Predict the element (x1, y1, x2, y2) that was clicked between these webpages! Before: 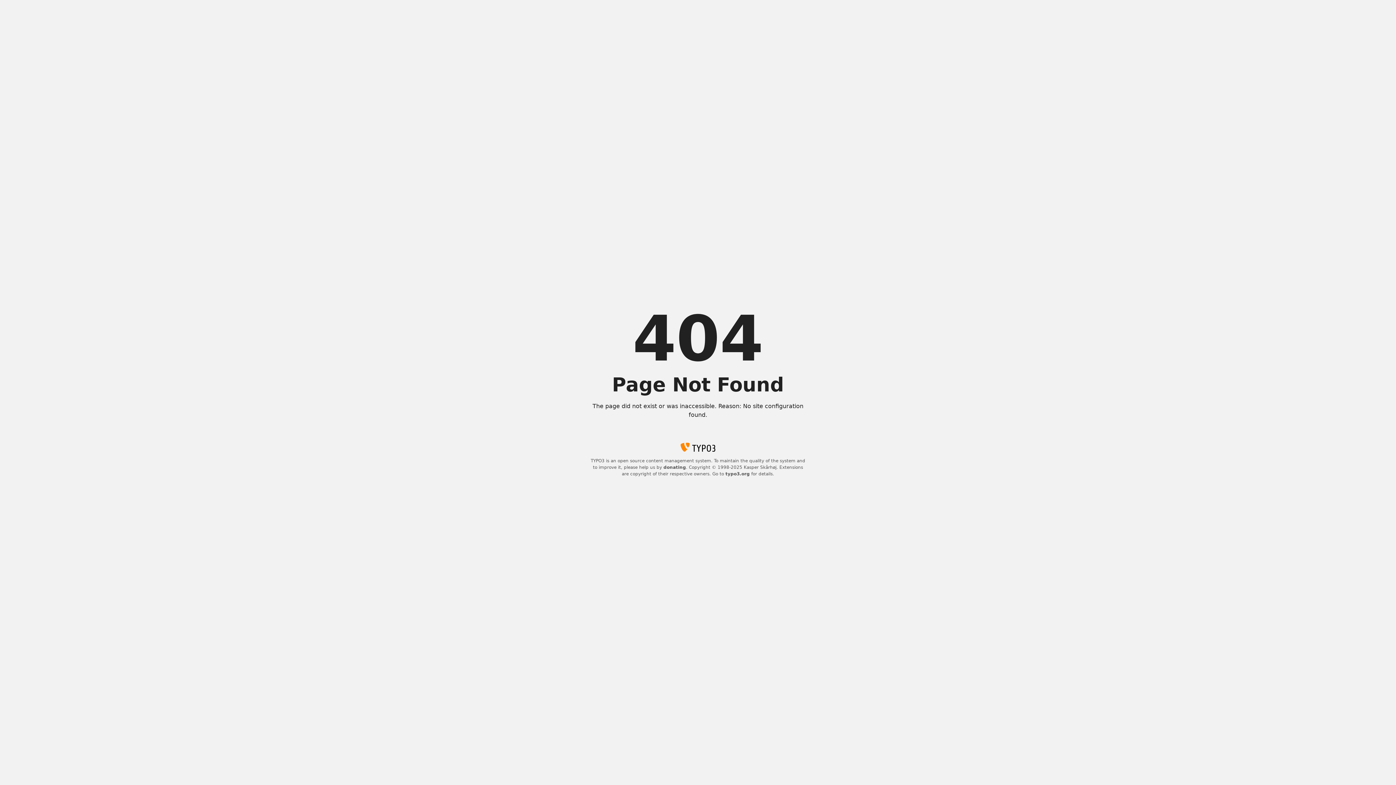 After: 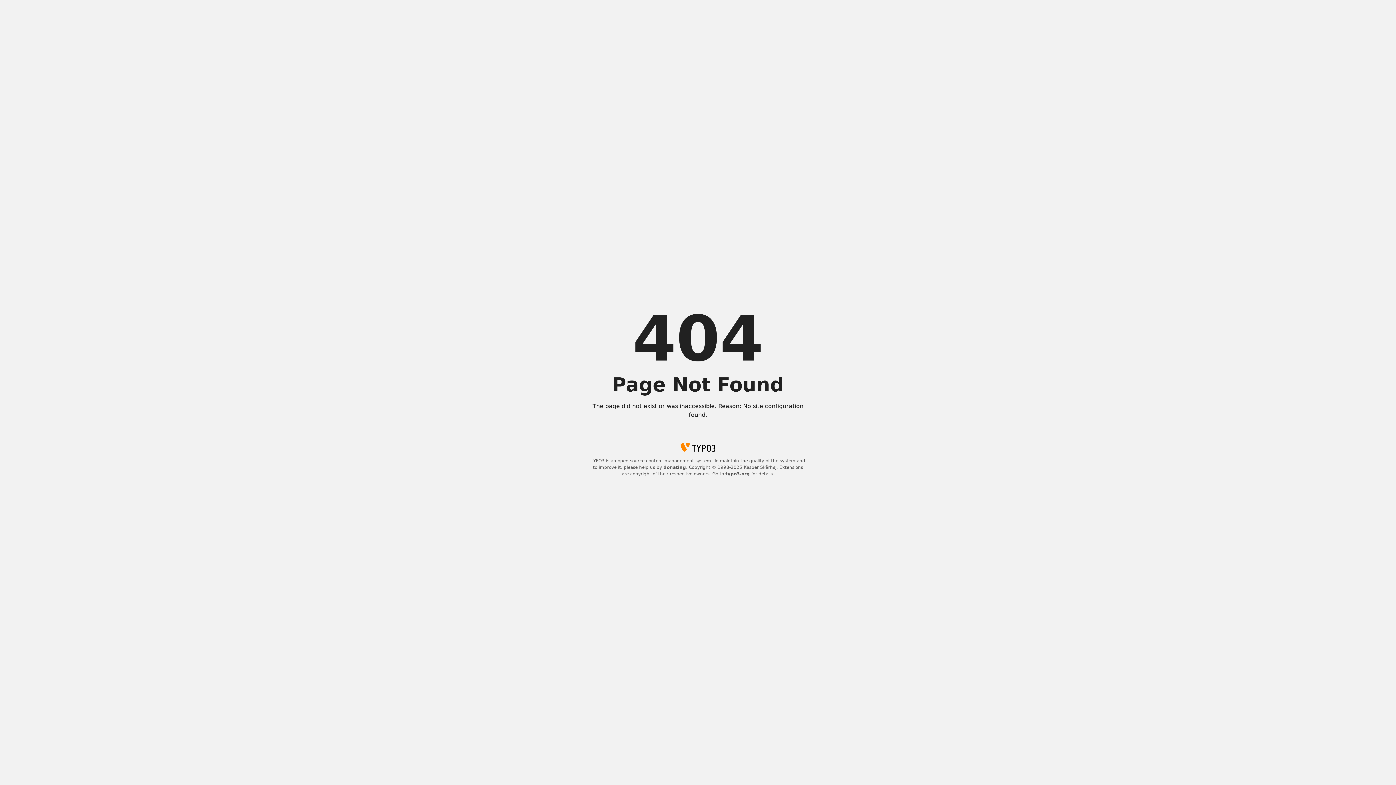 Action: label: donating bbox: (663, 465, 686, 470)